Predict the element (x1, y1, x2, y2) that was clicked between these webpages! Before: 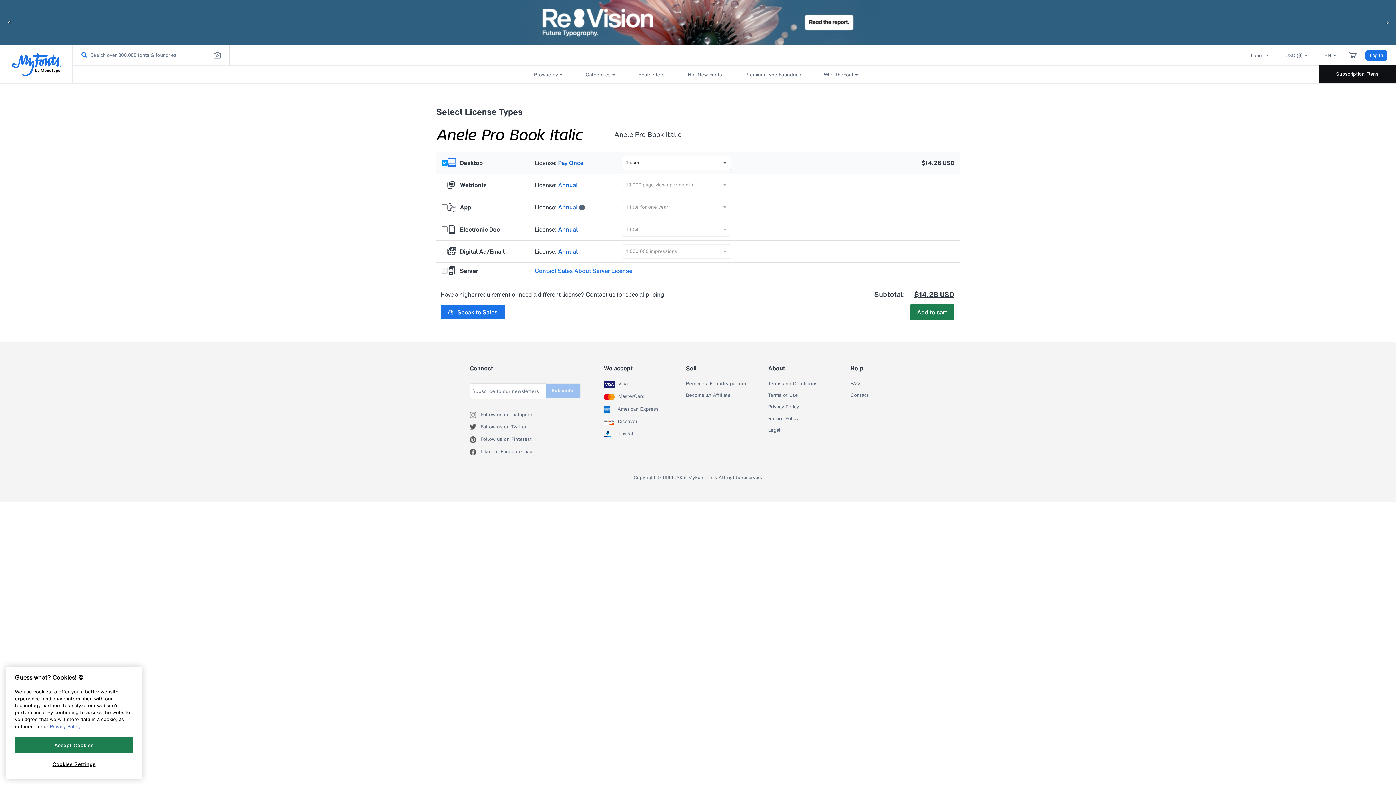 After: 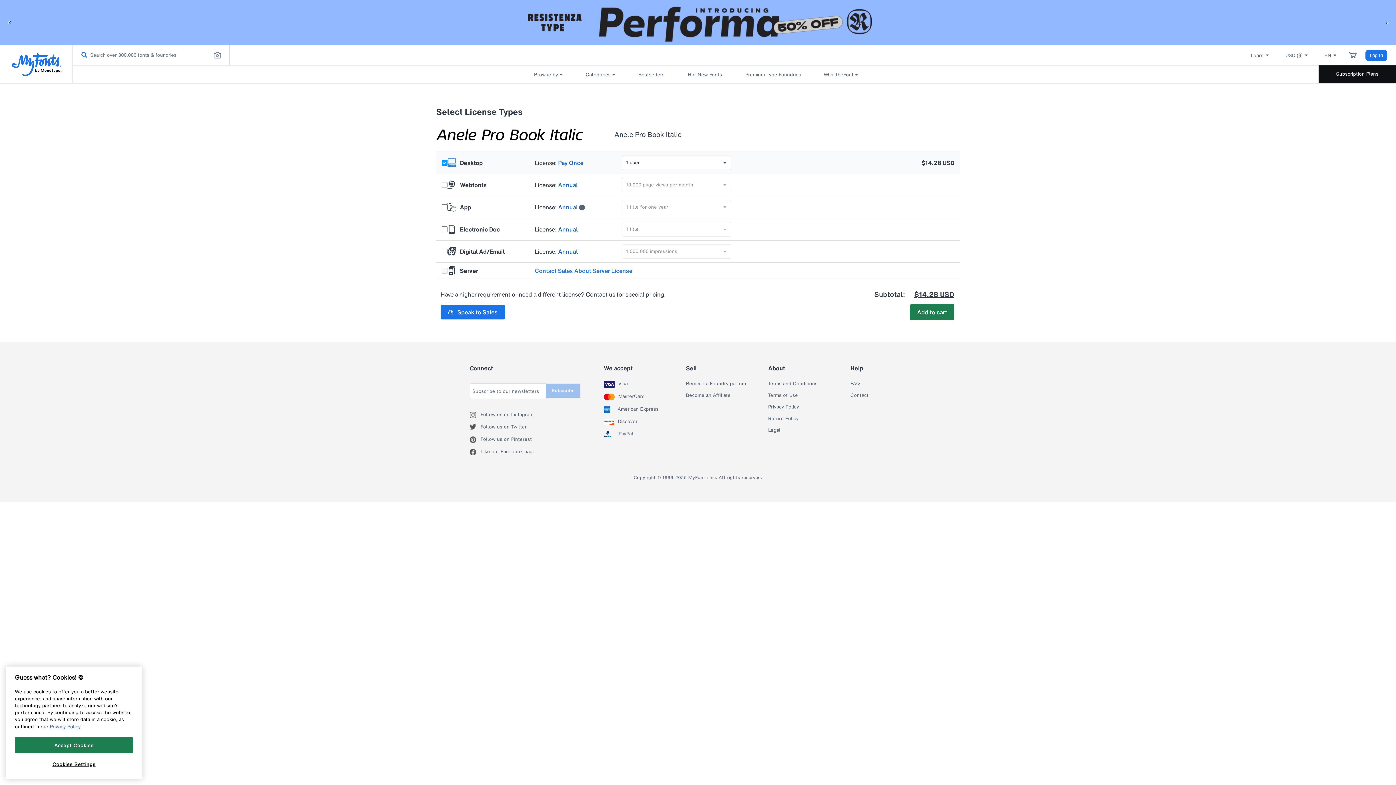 Action: bbox: (686, 381, 746, 387) label: Become a Foundry partner